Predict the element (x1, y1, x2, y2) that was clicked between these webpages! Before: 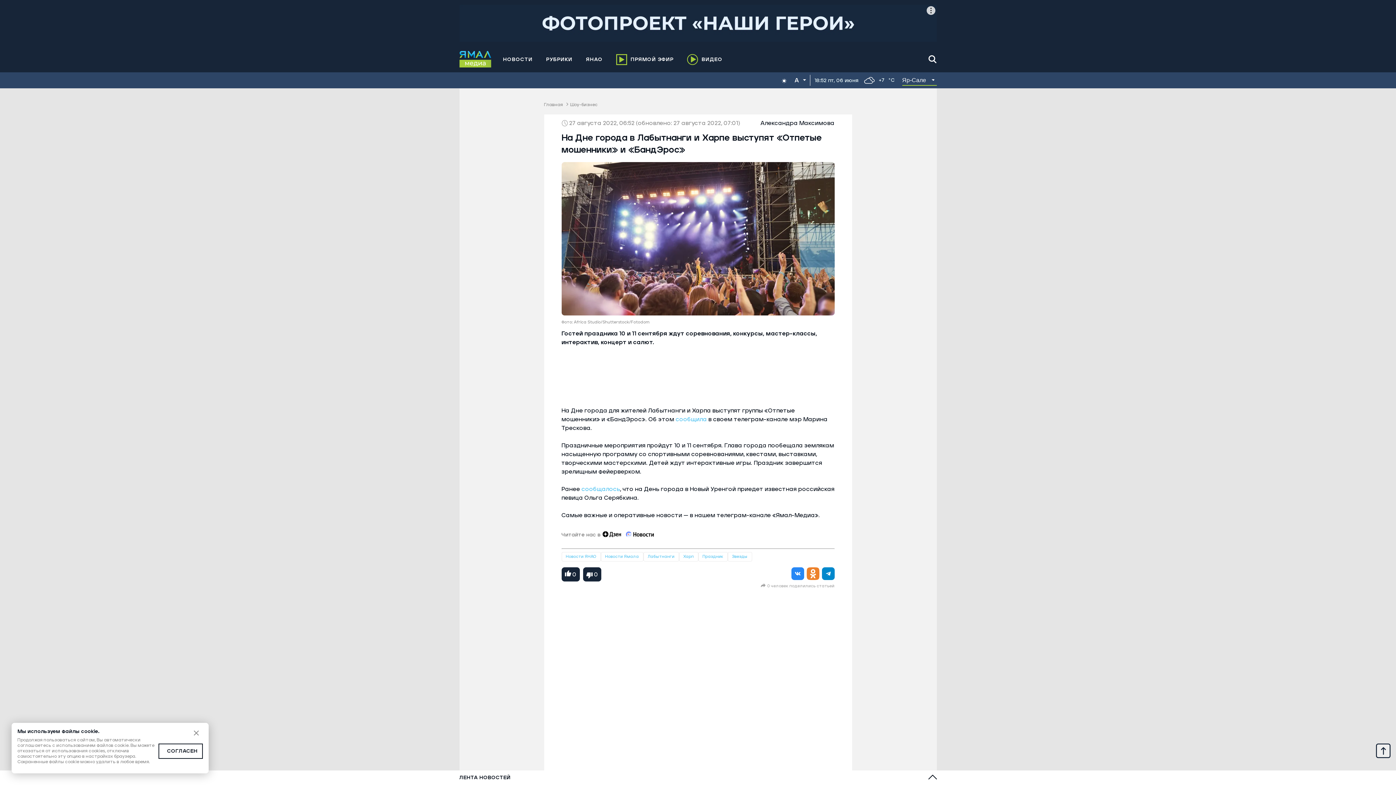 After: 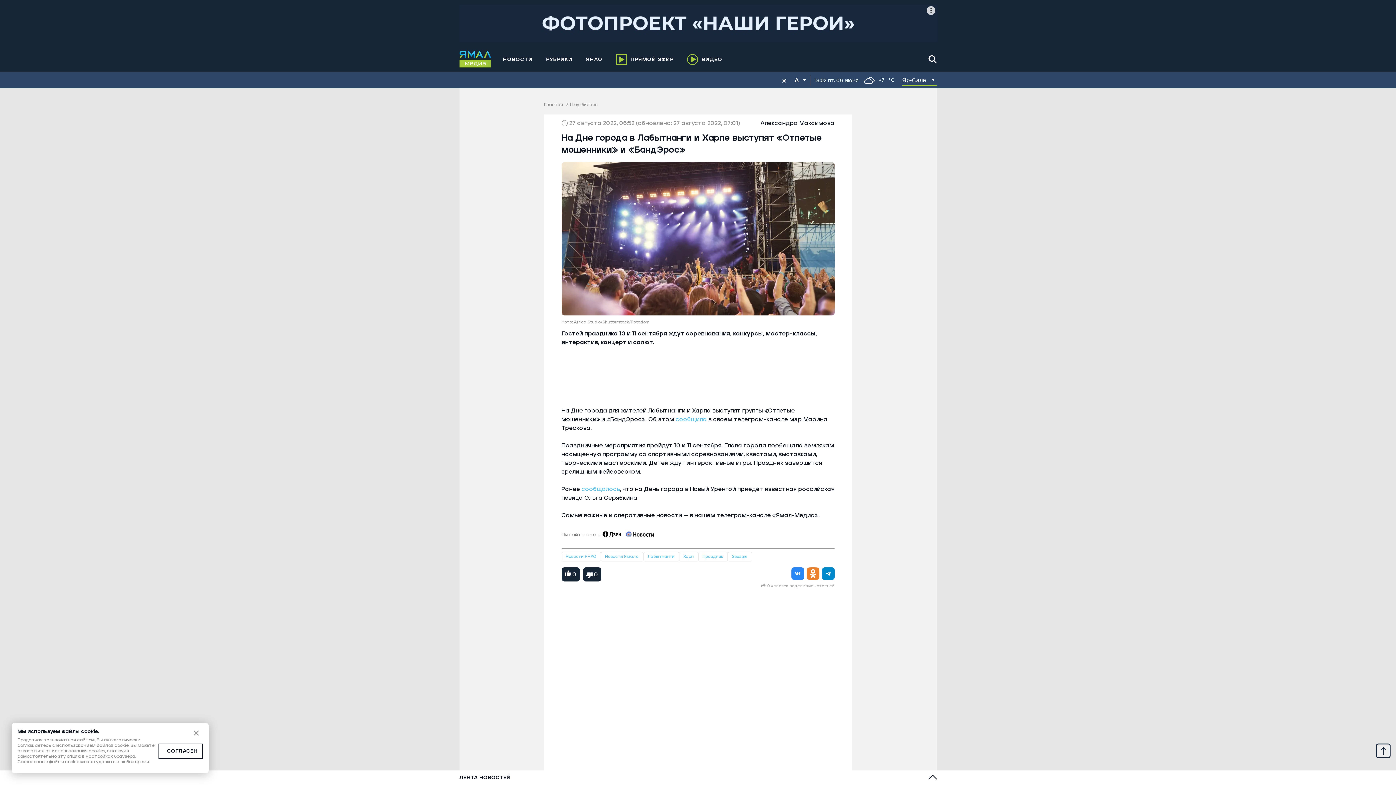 Action: bbox: (623, 528, 656, 541)